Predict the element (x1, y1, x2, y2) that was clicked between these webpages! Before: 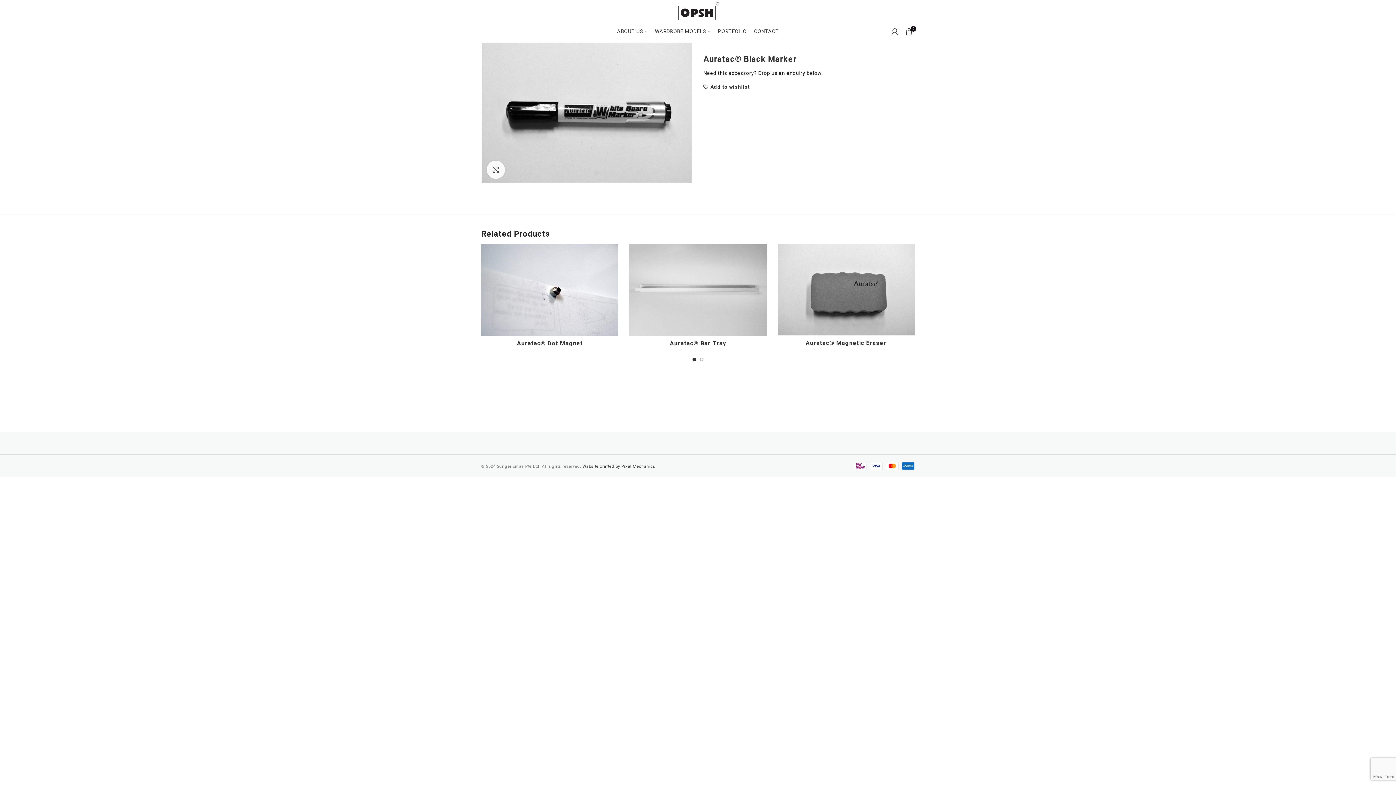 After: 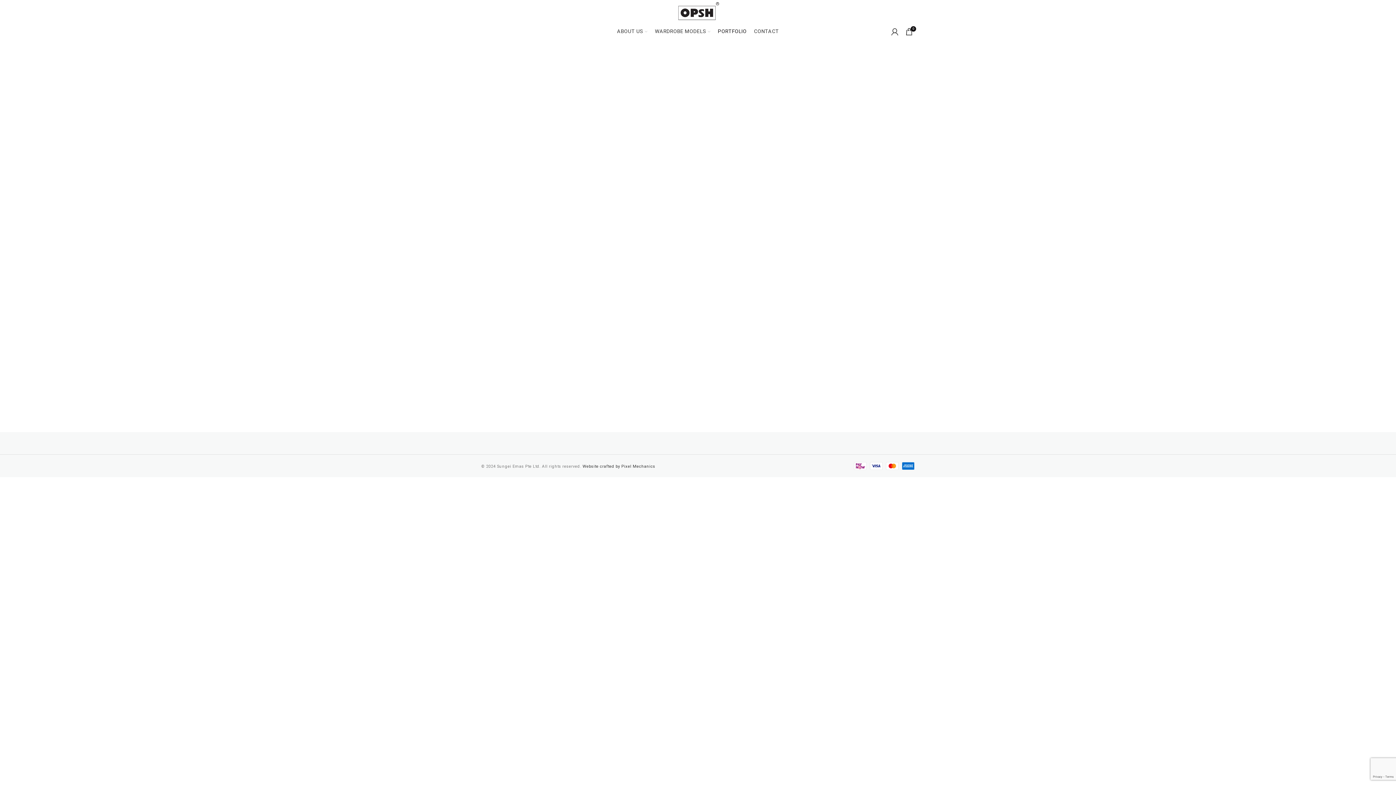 Action: bbox: (714, 24, 750, 38) label: PORTFOLIO